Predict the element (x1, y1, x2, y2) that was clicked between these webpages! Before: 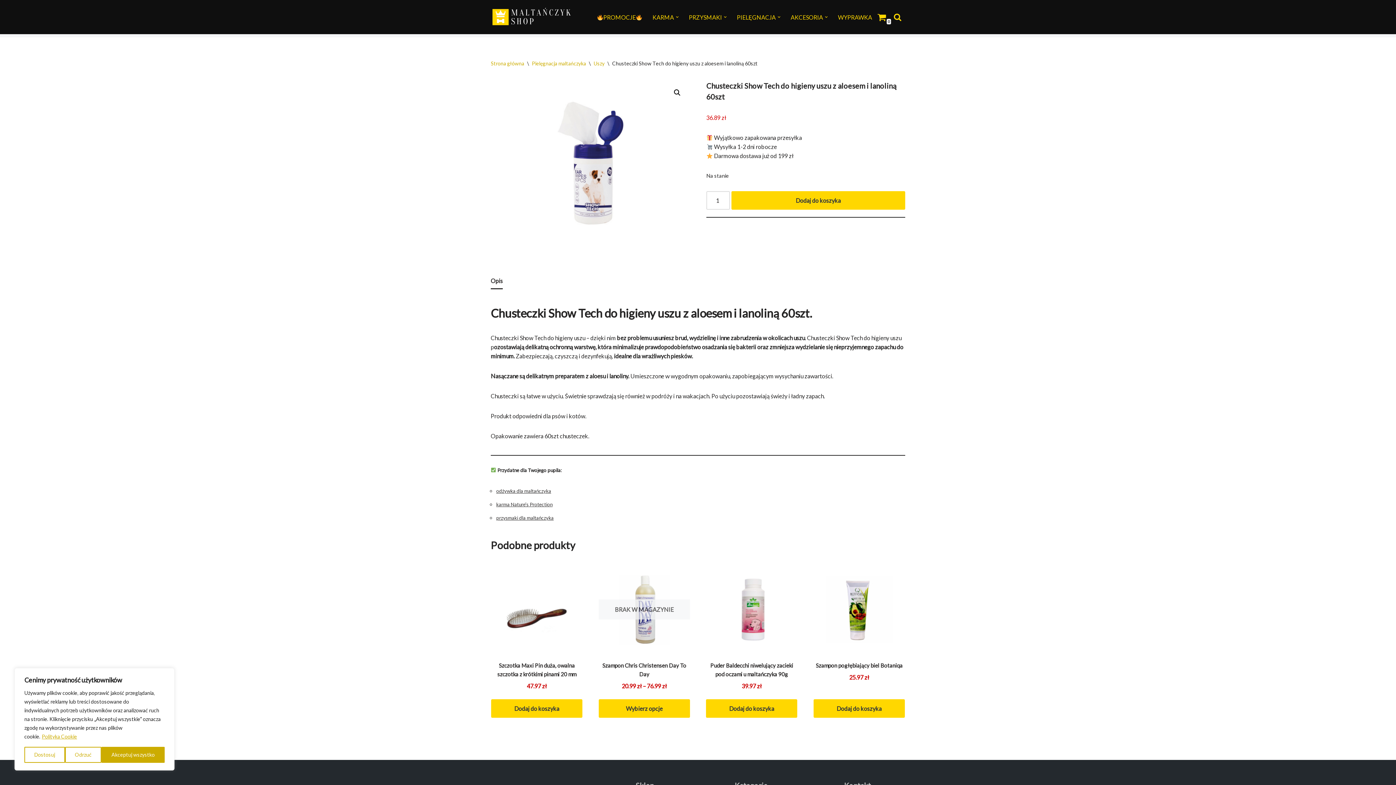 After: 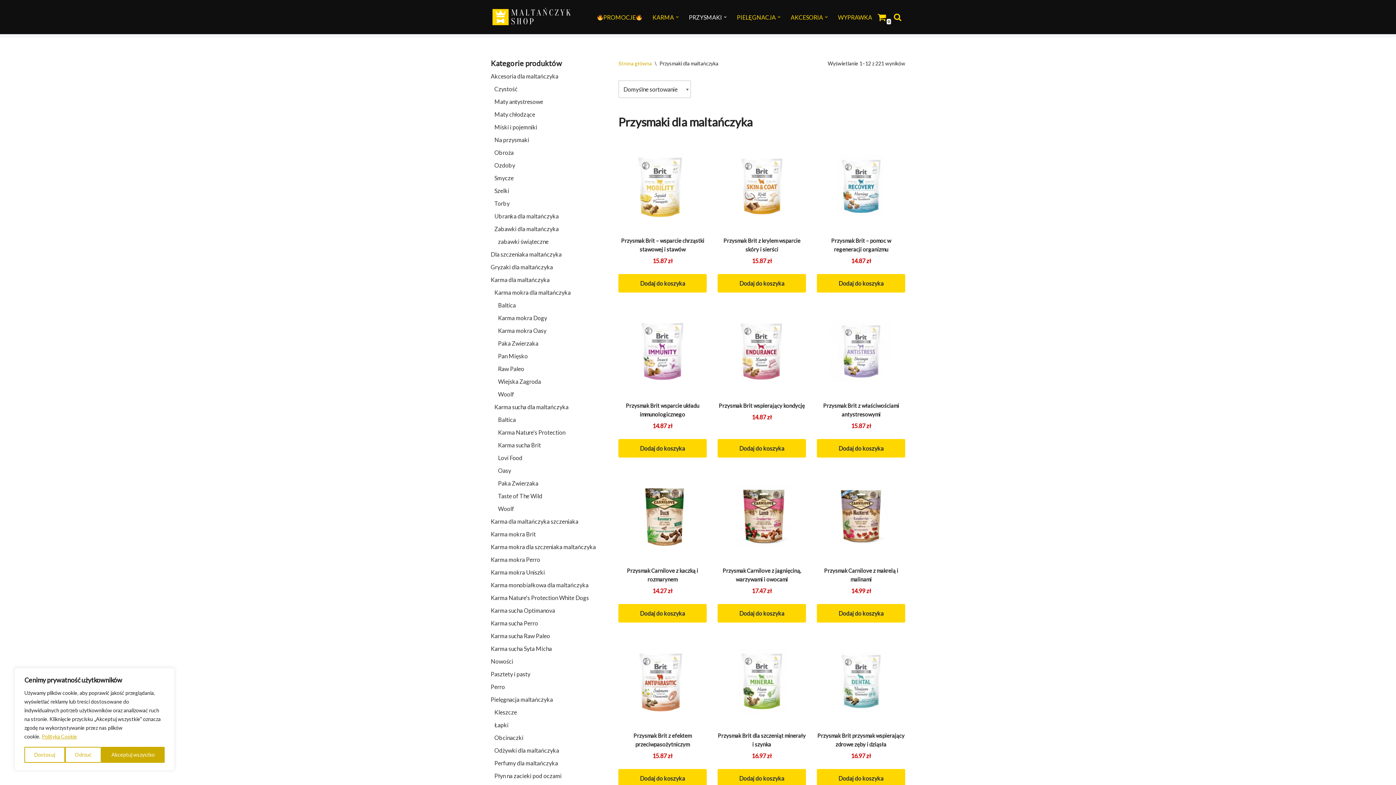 Action: label: PRZYSMAKI bbox: (689, 12, 722, 21)